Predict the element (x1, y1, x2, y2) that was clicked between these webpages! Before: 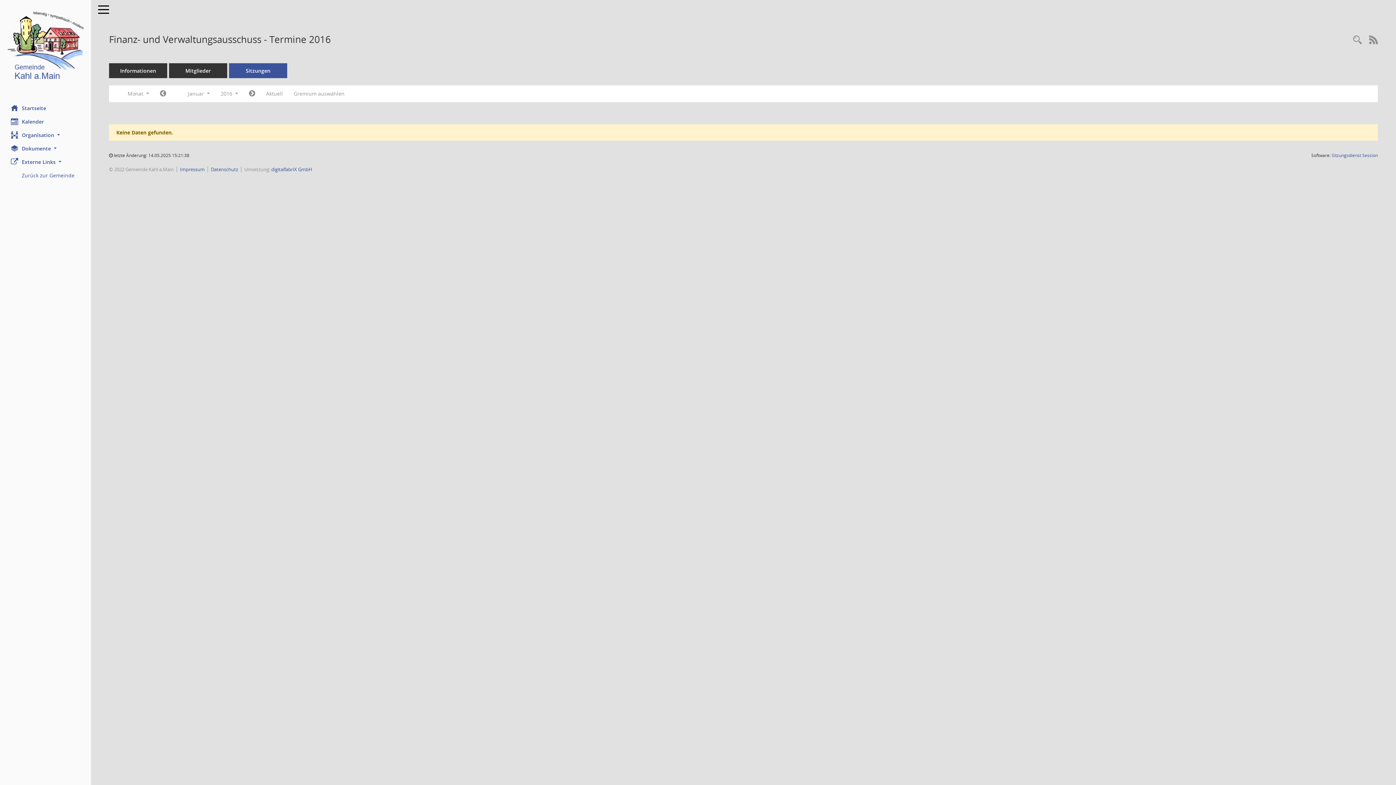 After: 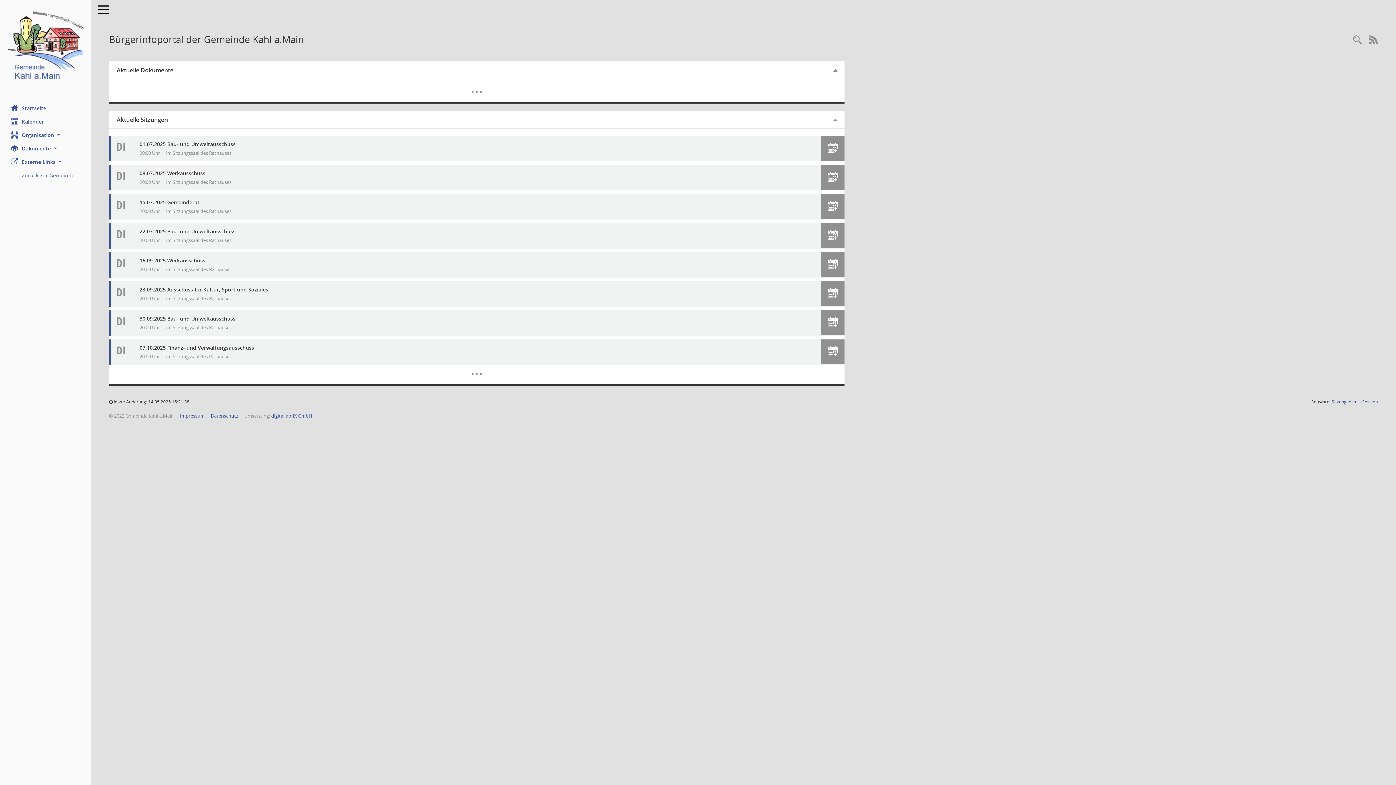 Action: bbox: (0, 10, 90, 83) label: Hier gelangen Sie zur Startseite dieser Webanwendung.